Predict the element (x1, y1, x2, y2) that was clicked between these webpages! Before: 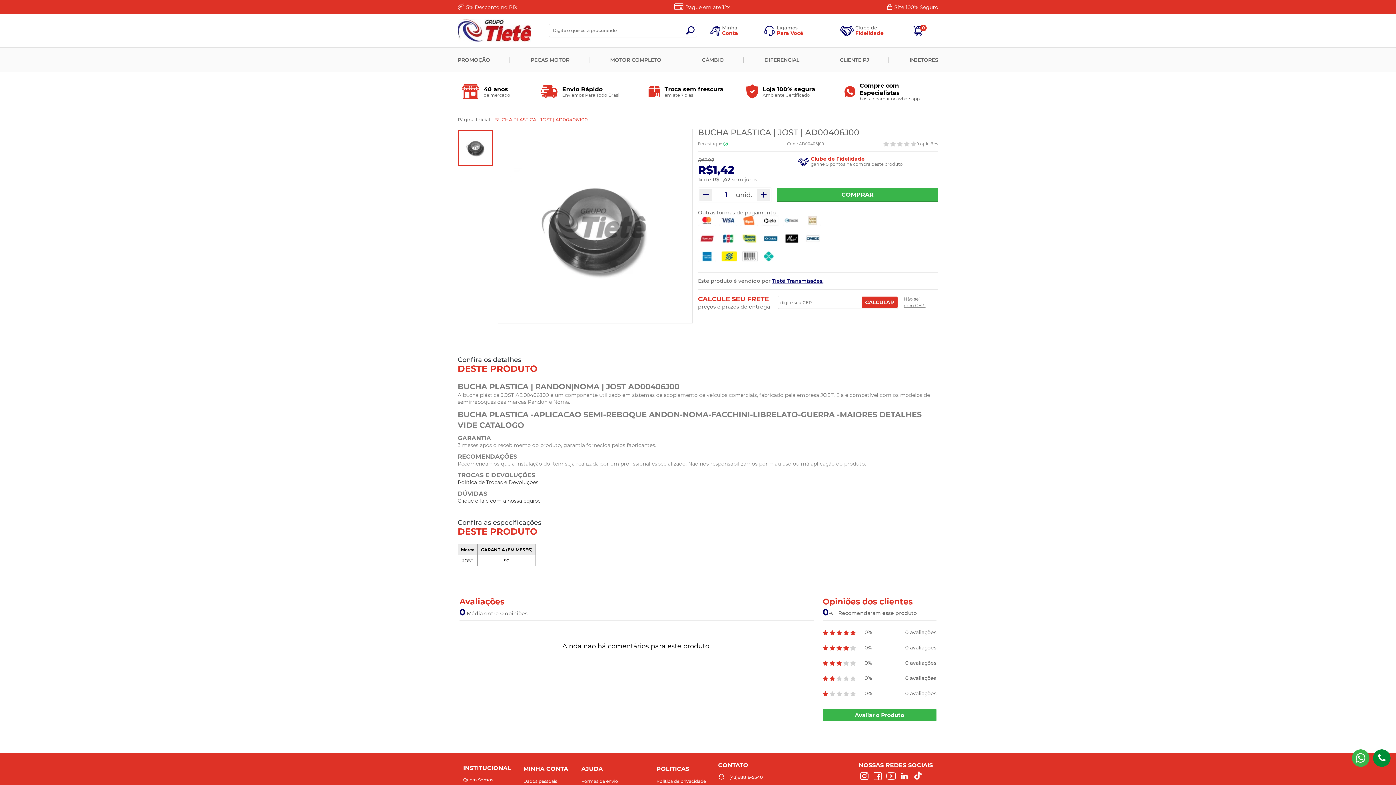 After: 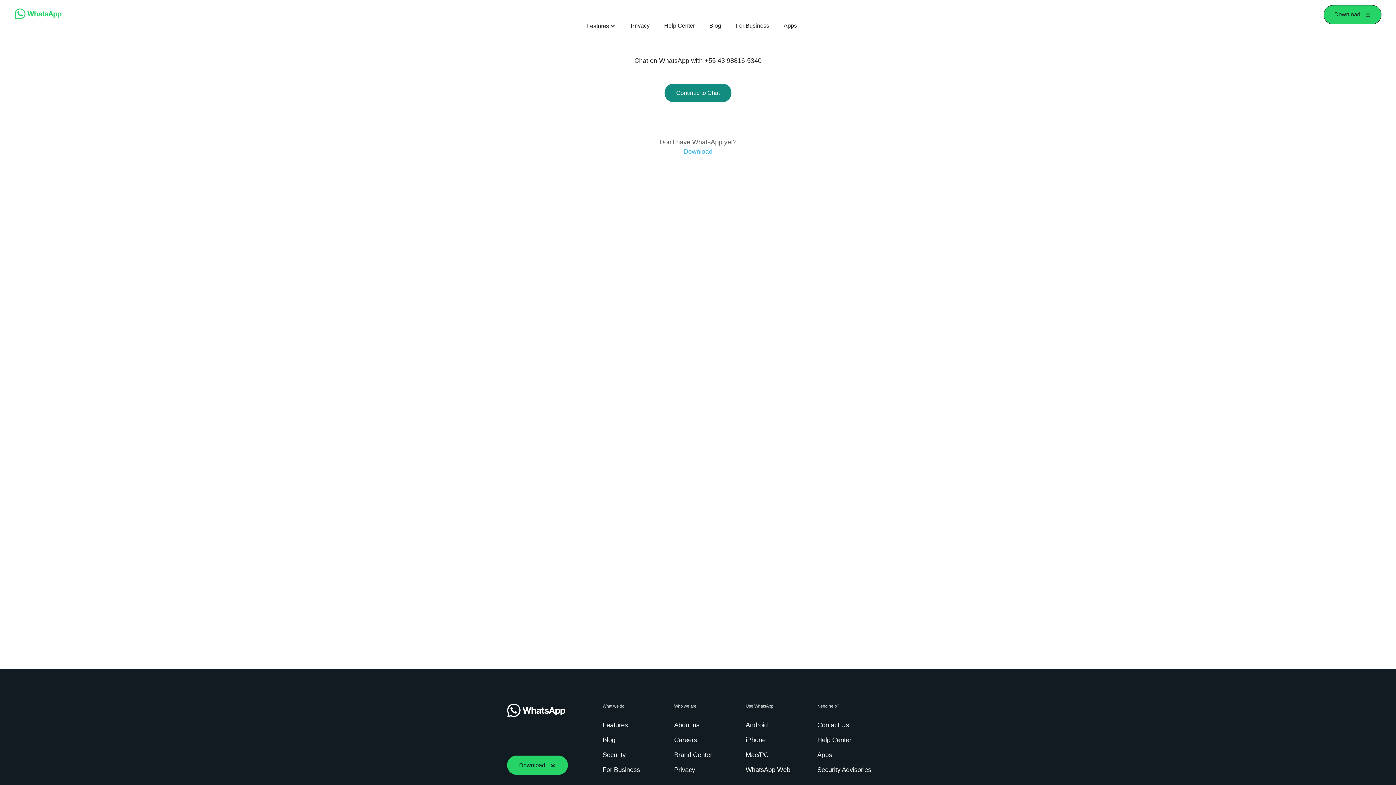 Action: bbox: (457, 497, 540, 504) label: Clique e fale com a nossa equipe